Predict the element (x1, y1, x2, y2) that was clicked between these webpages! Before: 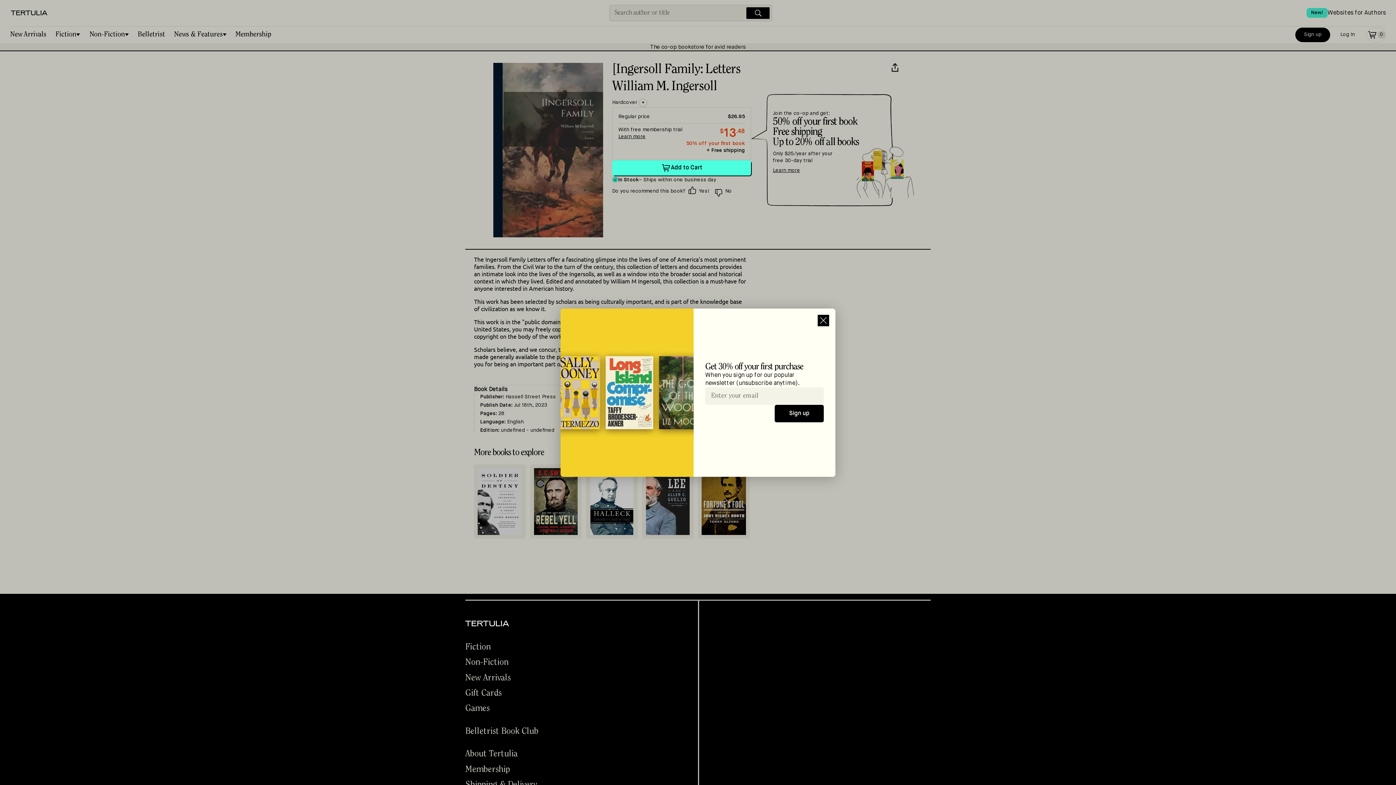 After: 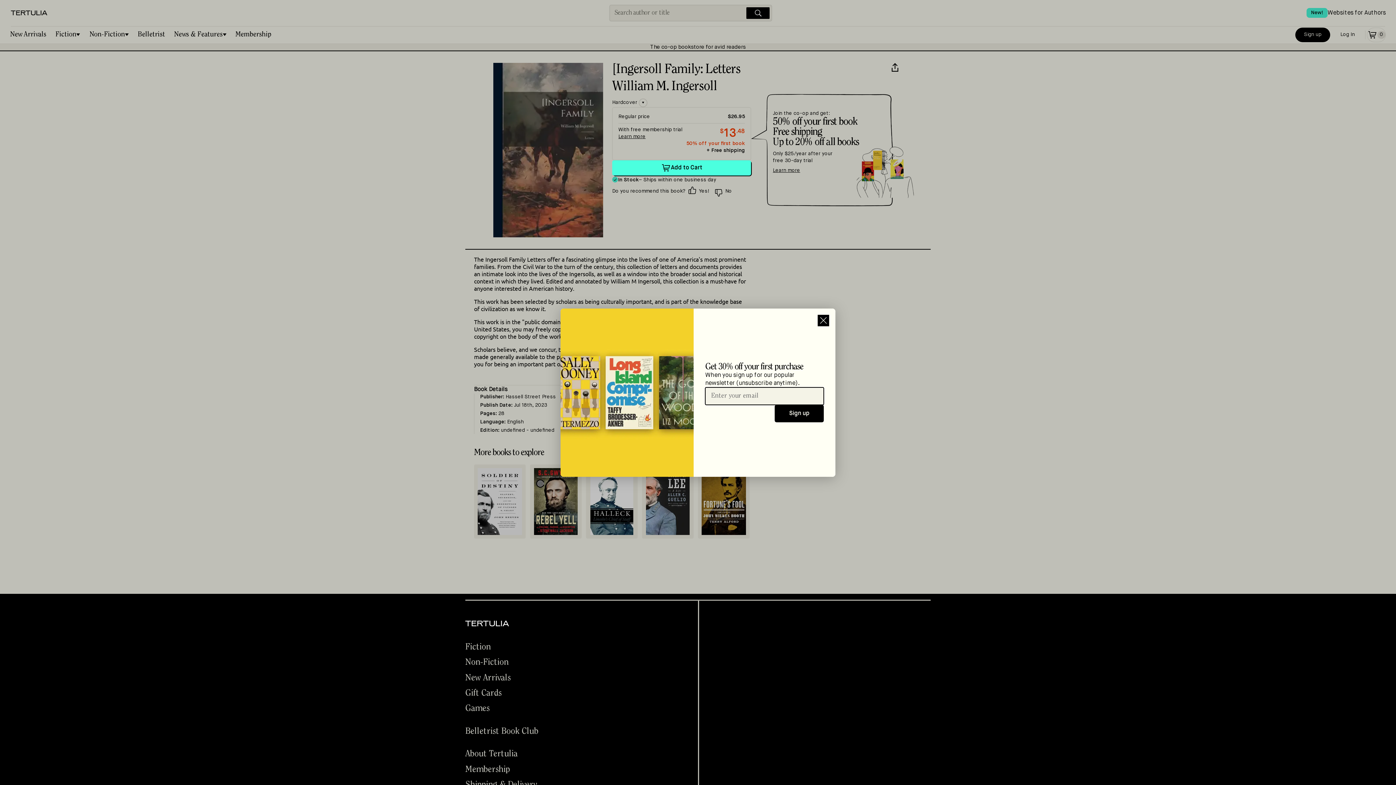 Action: label: Sign up bbox: (774, 405, 824, 422)